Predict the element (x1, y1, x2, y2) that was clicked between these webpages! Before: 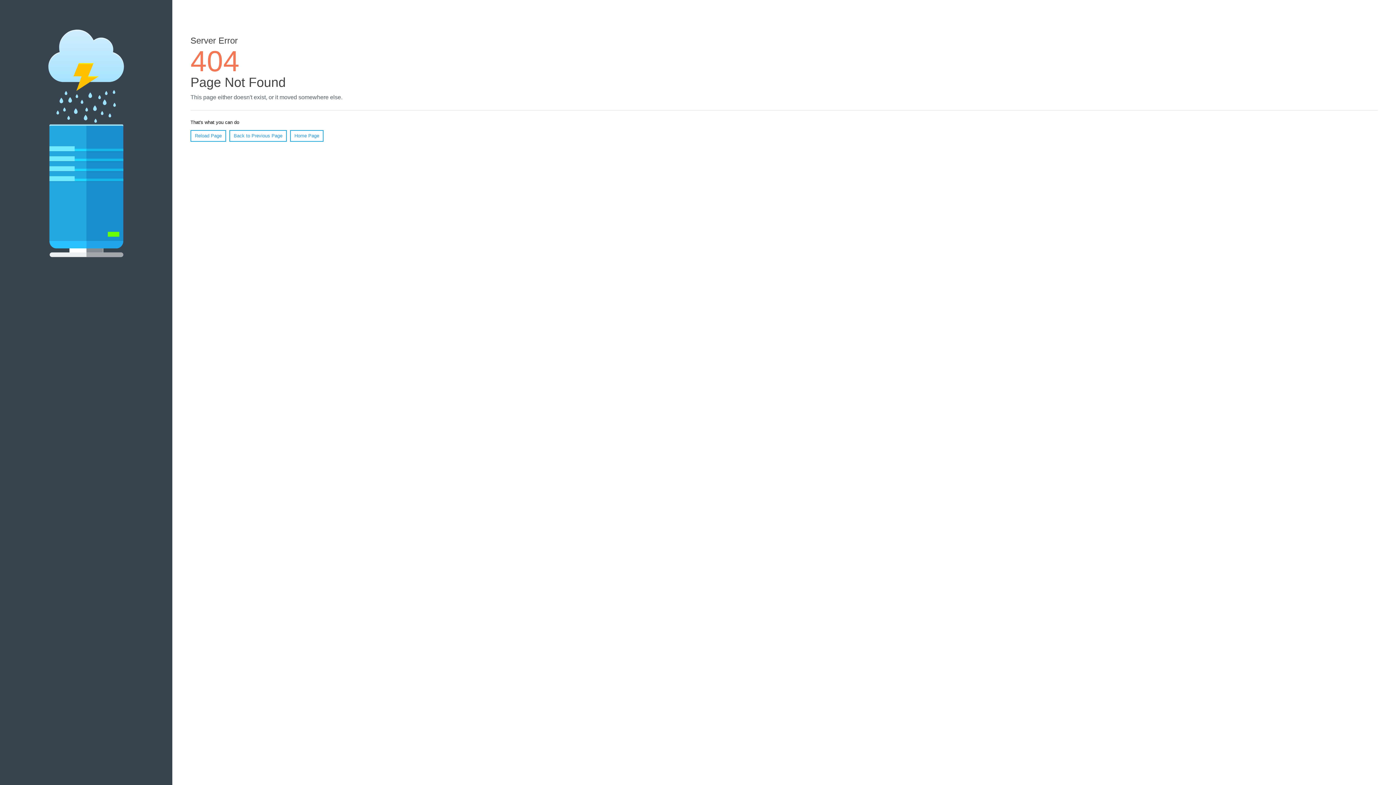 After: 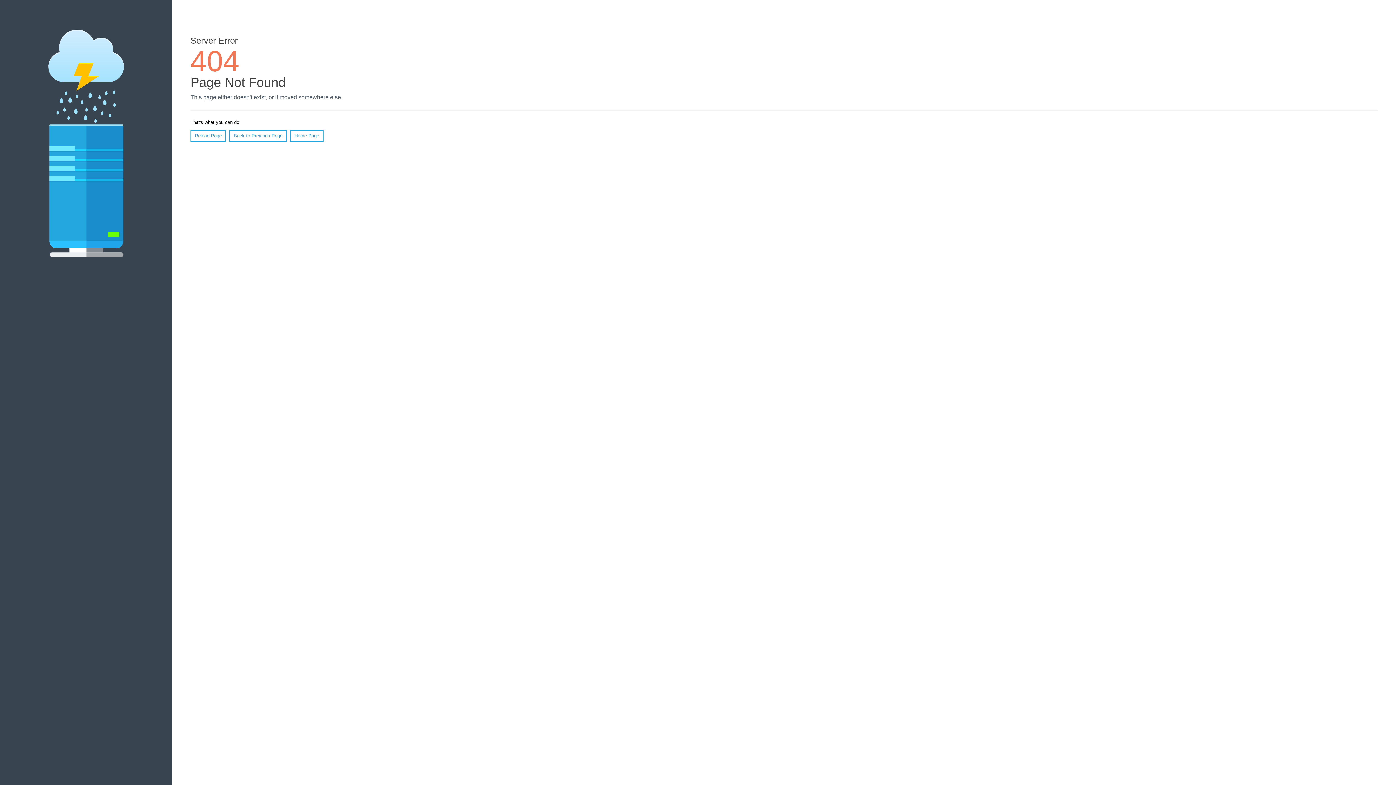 Action: bbox: (190, 130, 226, 141) label: Reload Page